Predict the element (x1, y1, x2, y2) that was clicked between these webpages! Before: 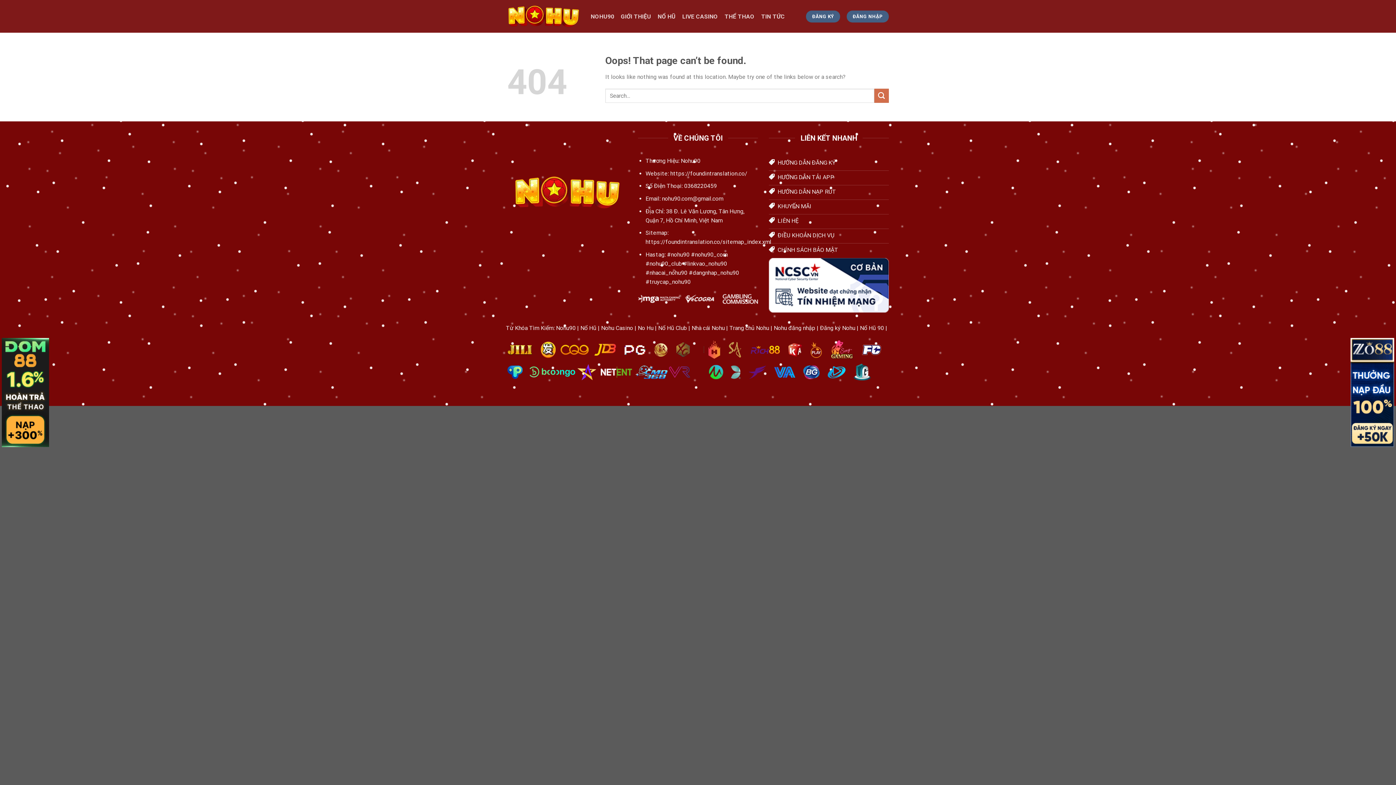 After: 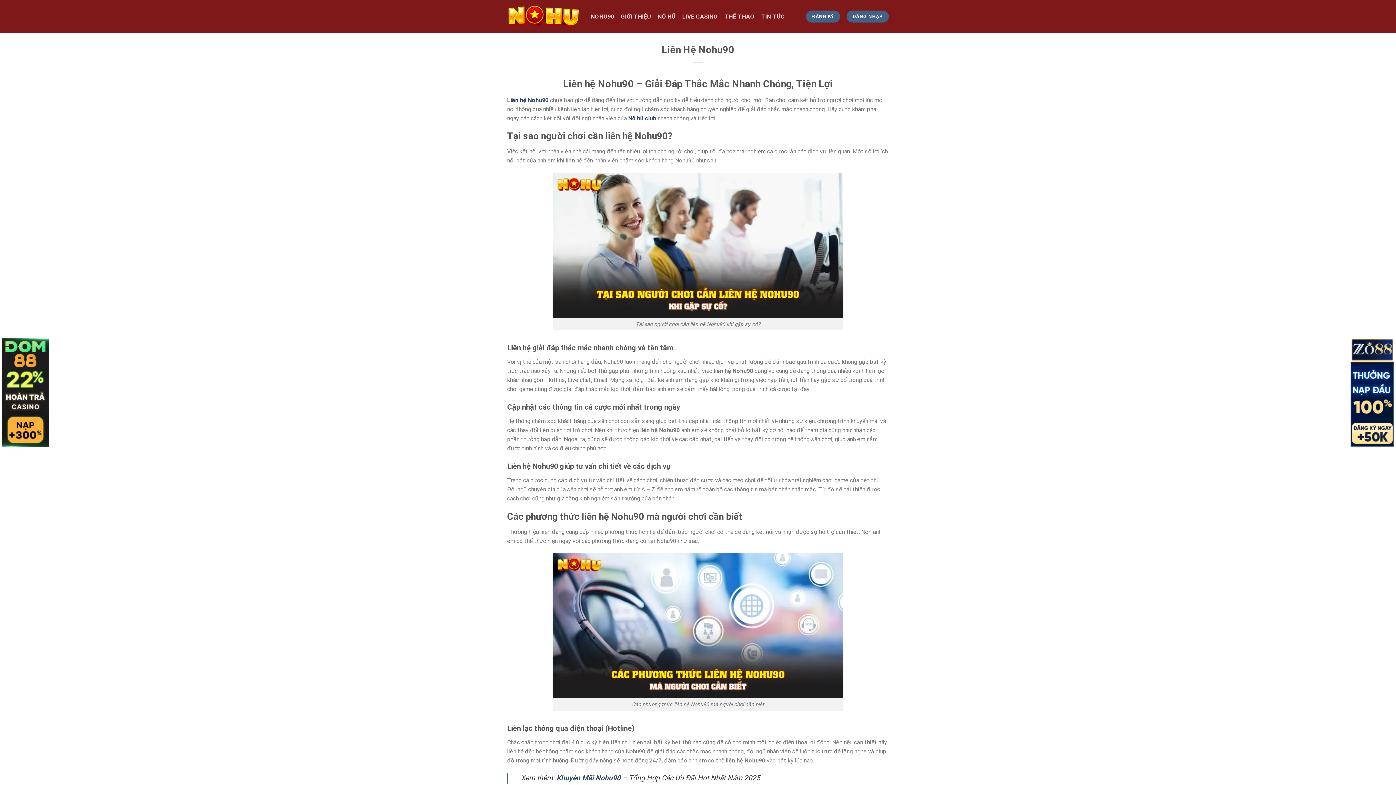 Action: label: LIÊN HỆ bbox: (769, 214, 889, 229)